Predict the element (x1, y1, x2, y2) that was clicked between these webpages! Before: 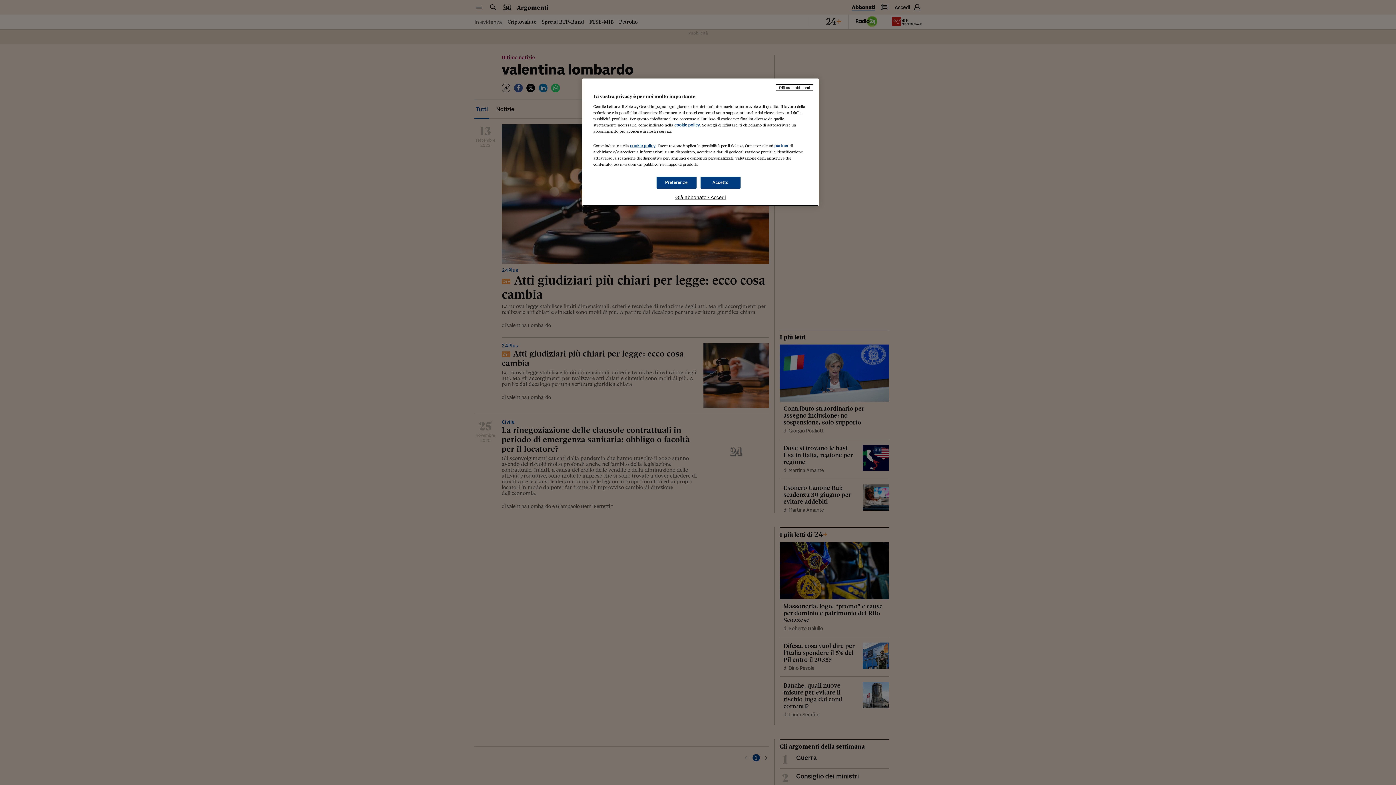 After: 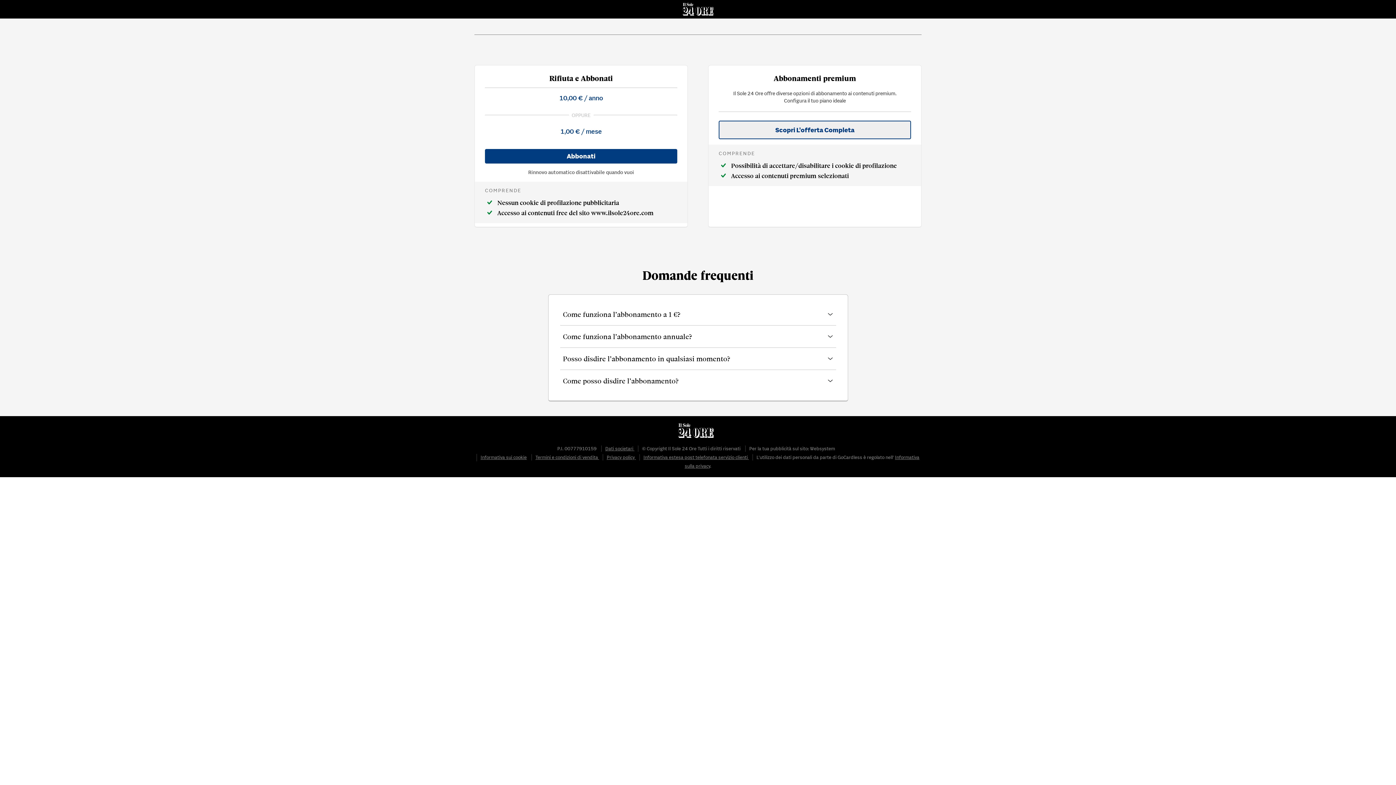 Action: bbox: (776, 84, 813, 90) label: Rifiuta e abbonati